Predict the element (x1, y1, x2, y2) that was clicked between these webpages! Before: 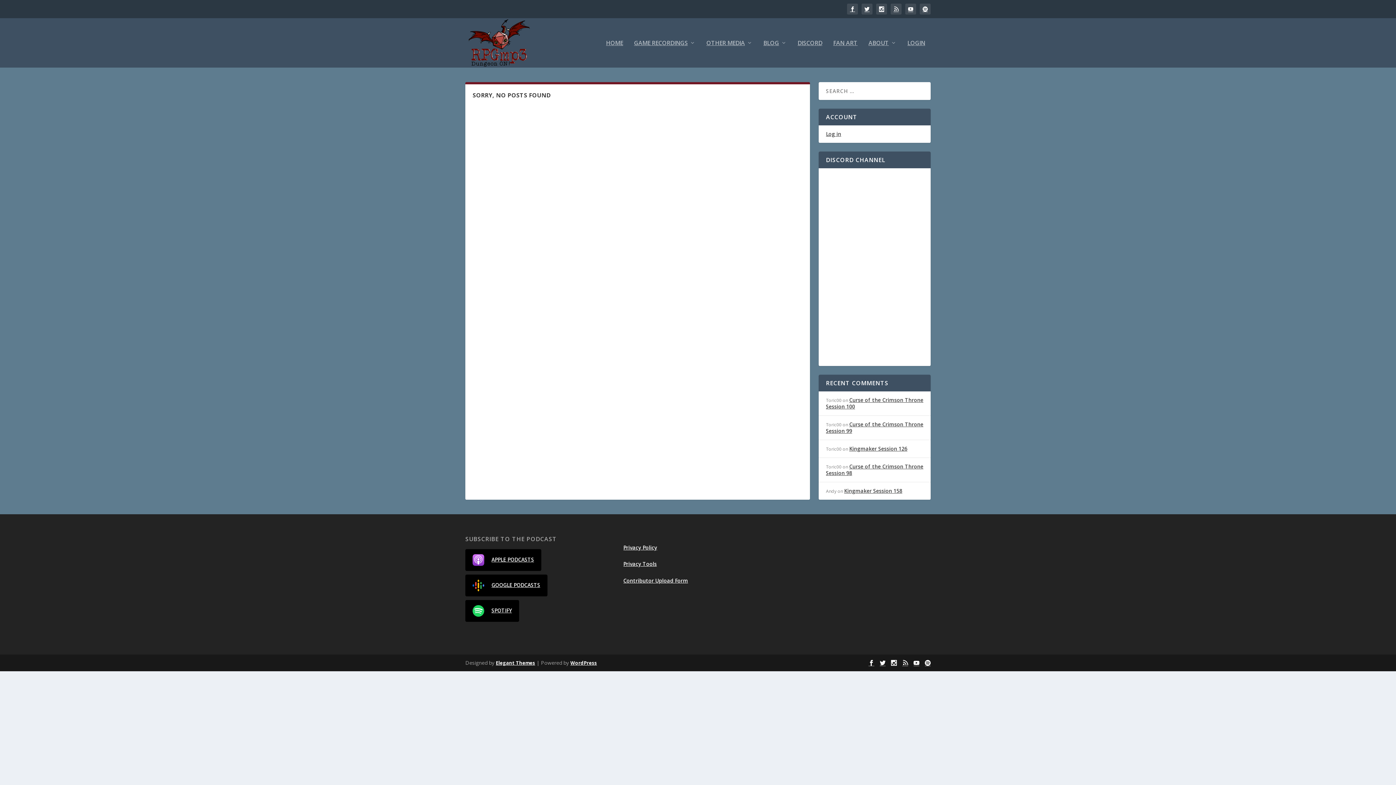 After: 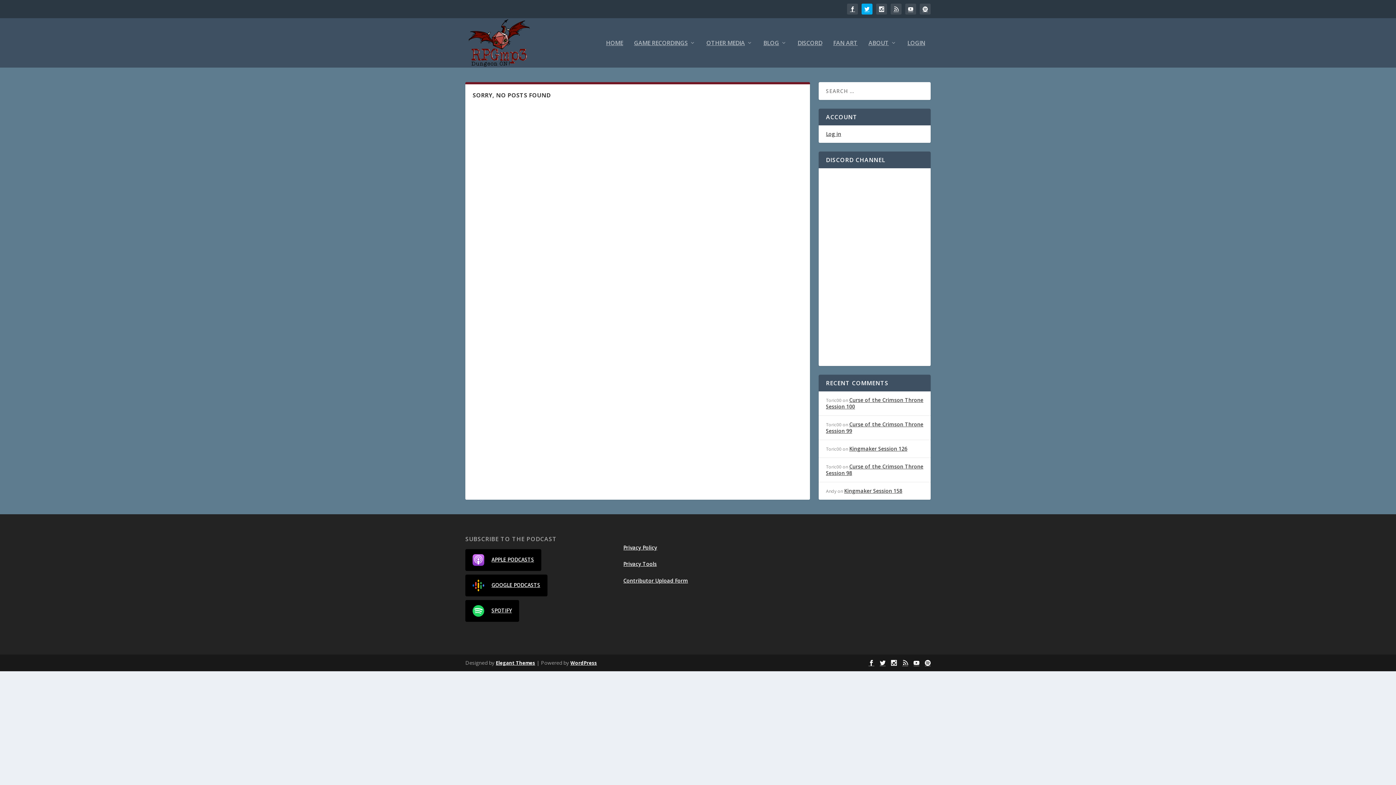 Action: bbox: (861, 3, 872, 14)